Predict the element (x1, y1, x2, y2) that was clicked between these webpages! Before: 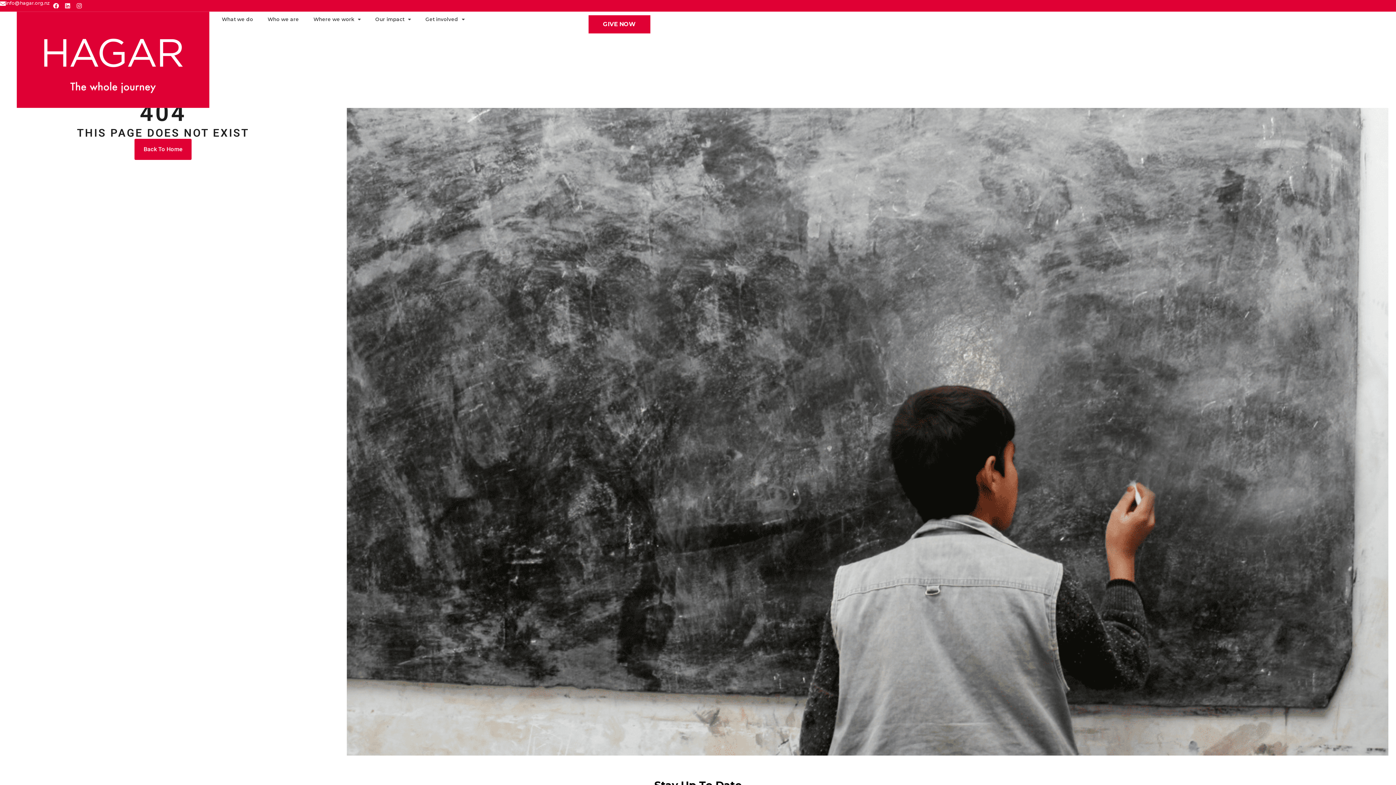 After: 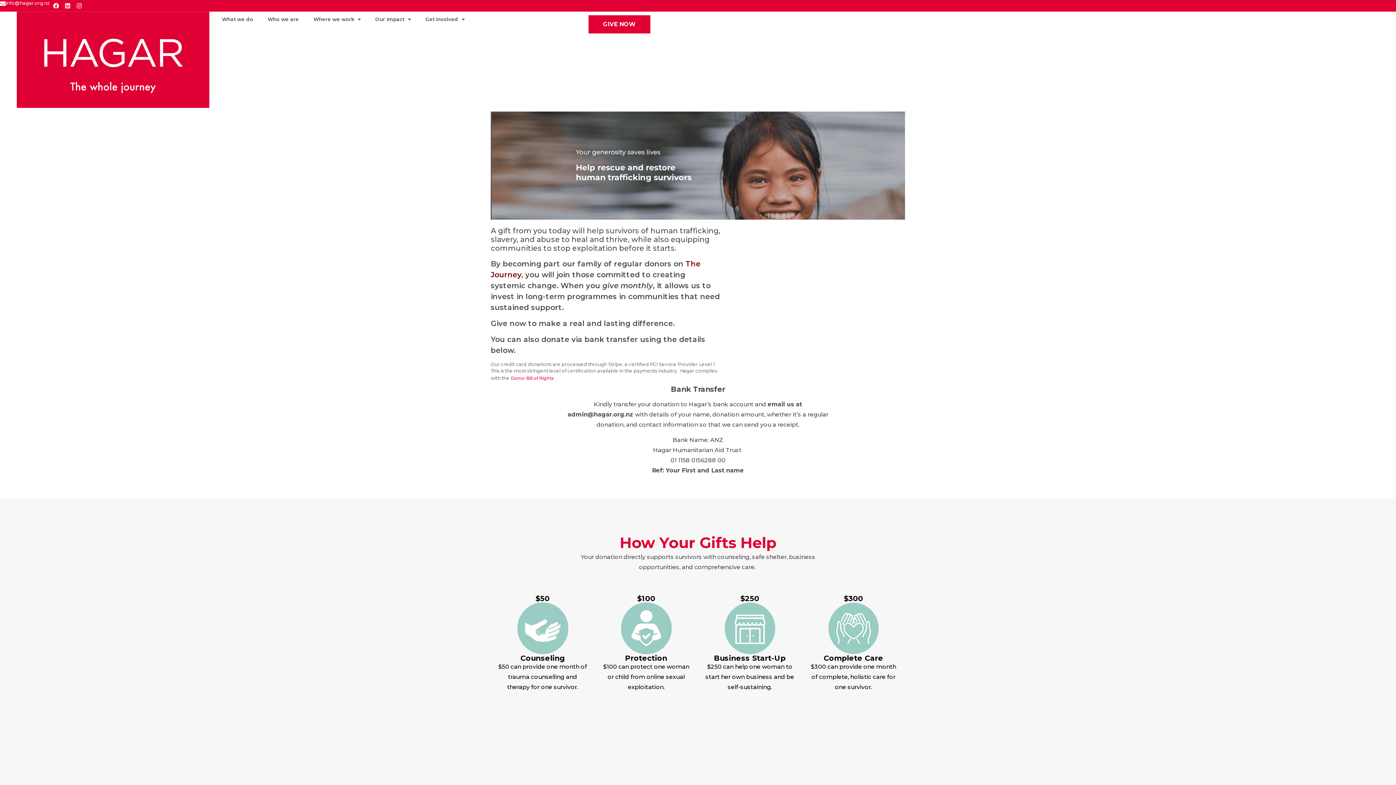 Action: bbox: (588, 15, 650, 33) label: GIVE NOW